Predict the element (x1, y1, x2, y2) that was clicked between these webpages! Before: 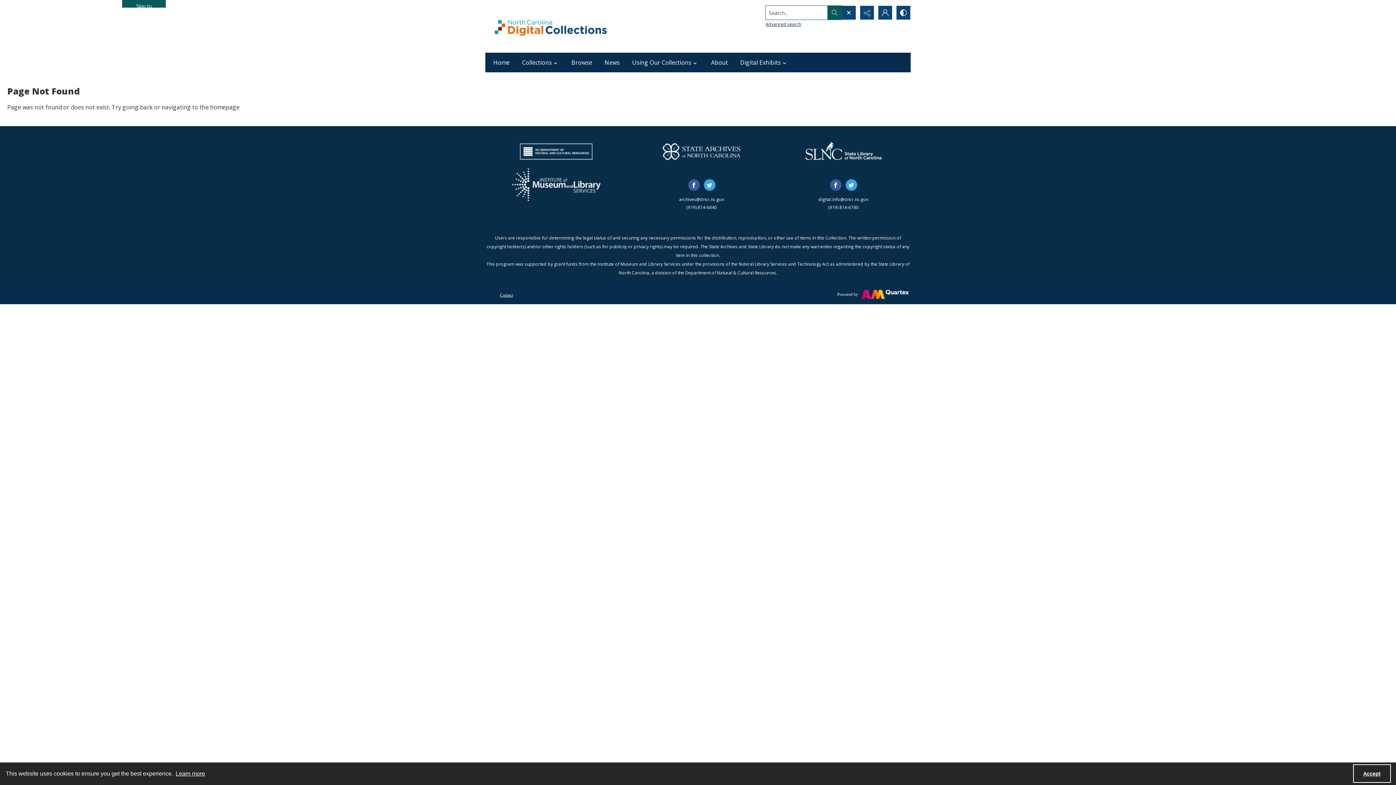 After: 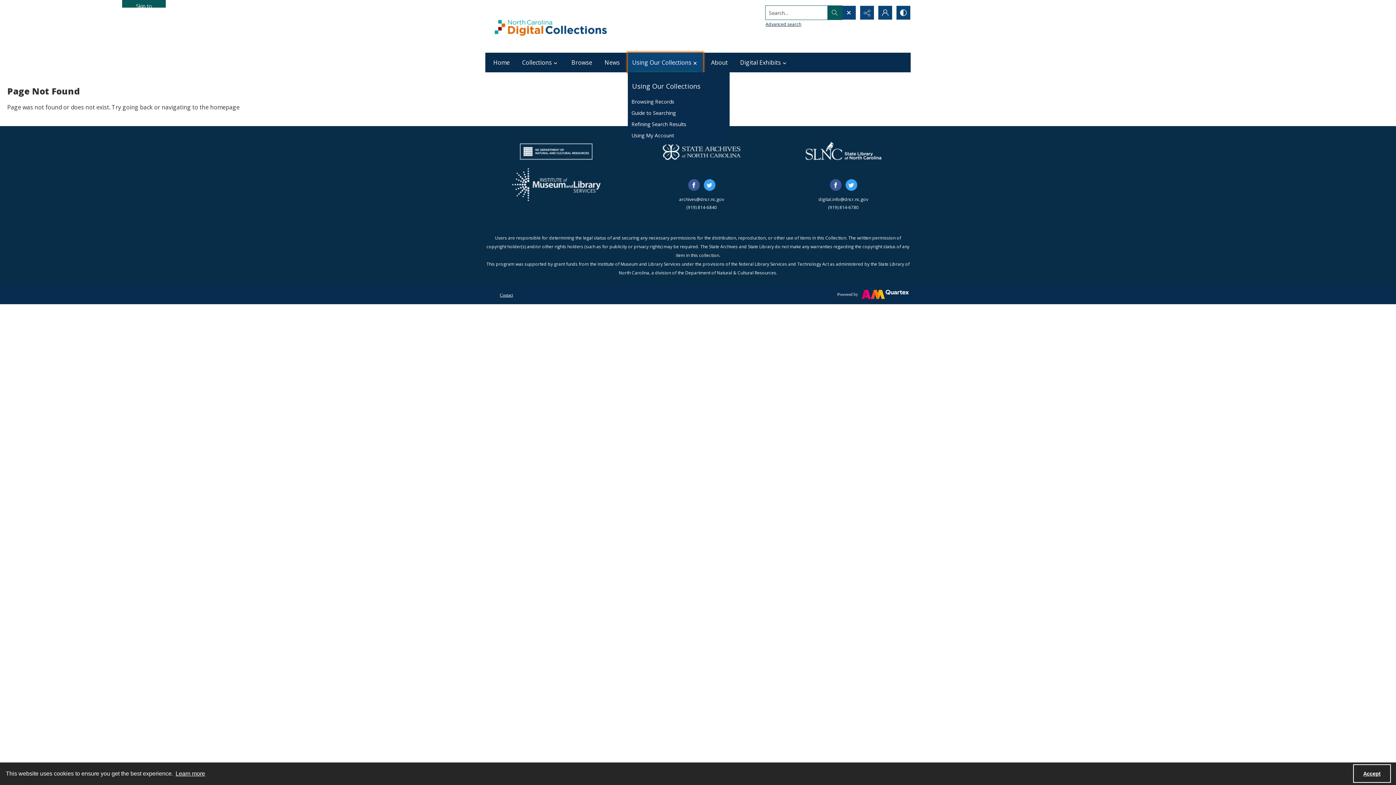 Action: bbox: (628, 52, 703, 72) label: Using Our Collections